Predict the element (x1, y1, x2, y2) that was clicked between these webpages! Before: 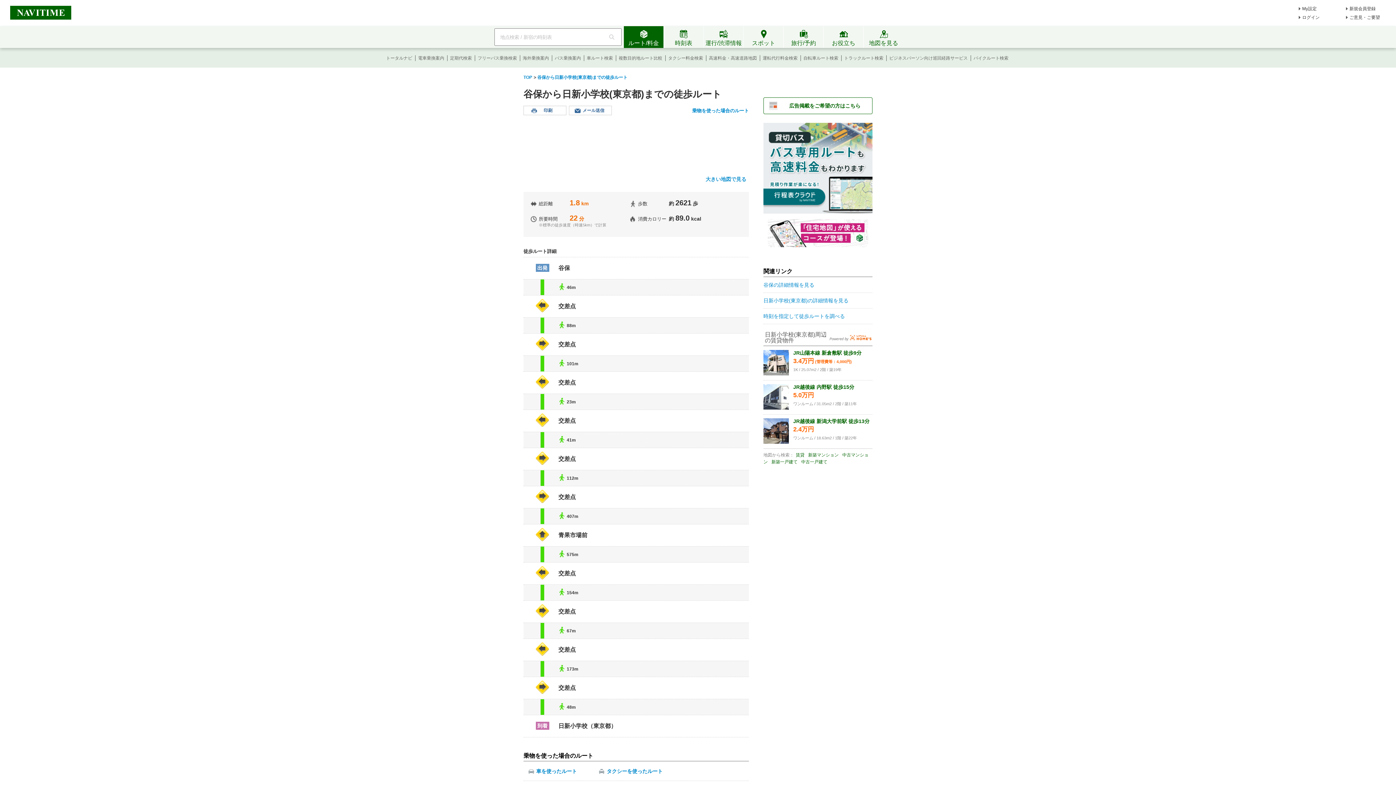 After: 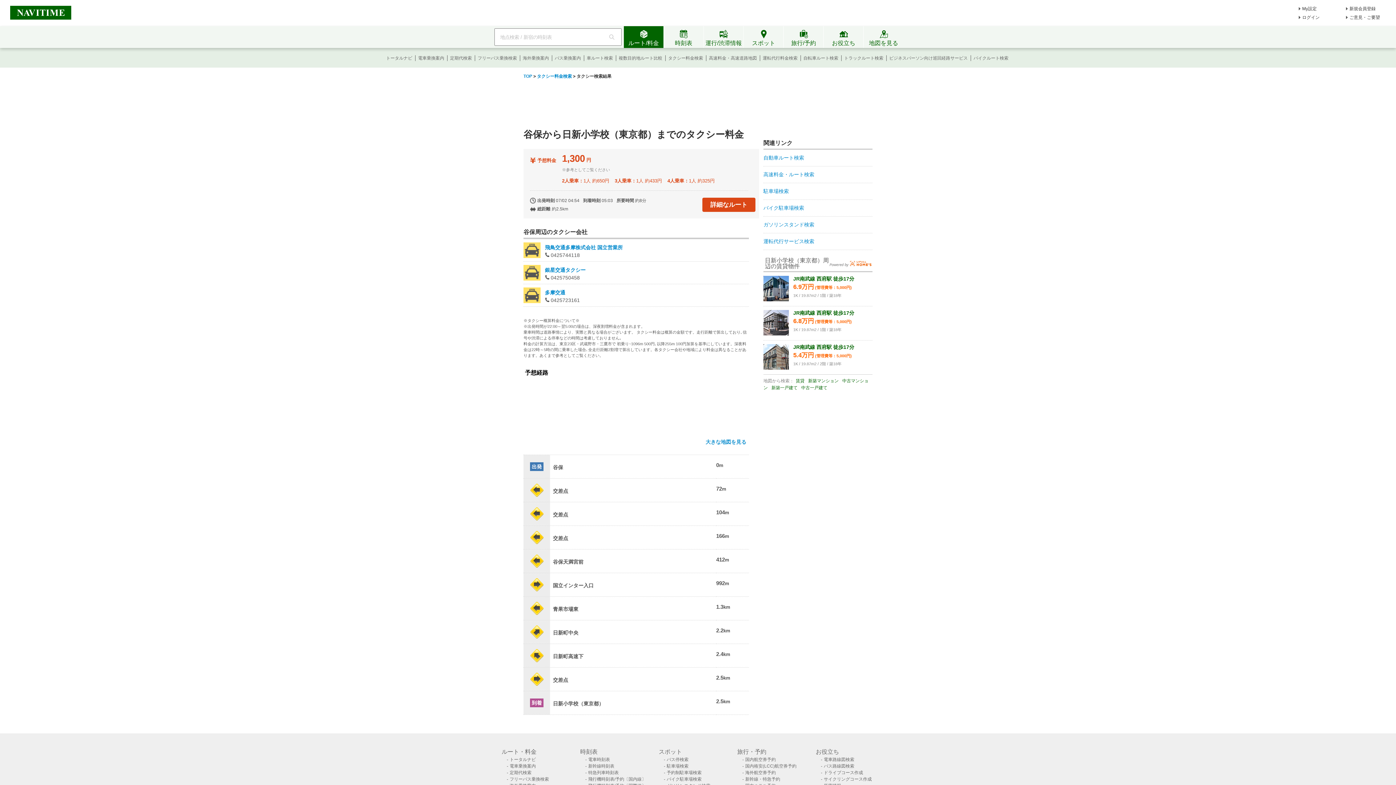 Action: bbox: (606, 768, 662, 774) label: タクシーを使ったルート